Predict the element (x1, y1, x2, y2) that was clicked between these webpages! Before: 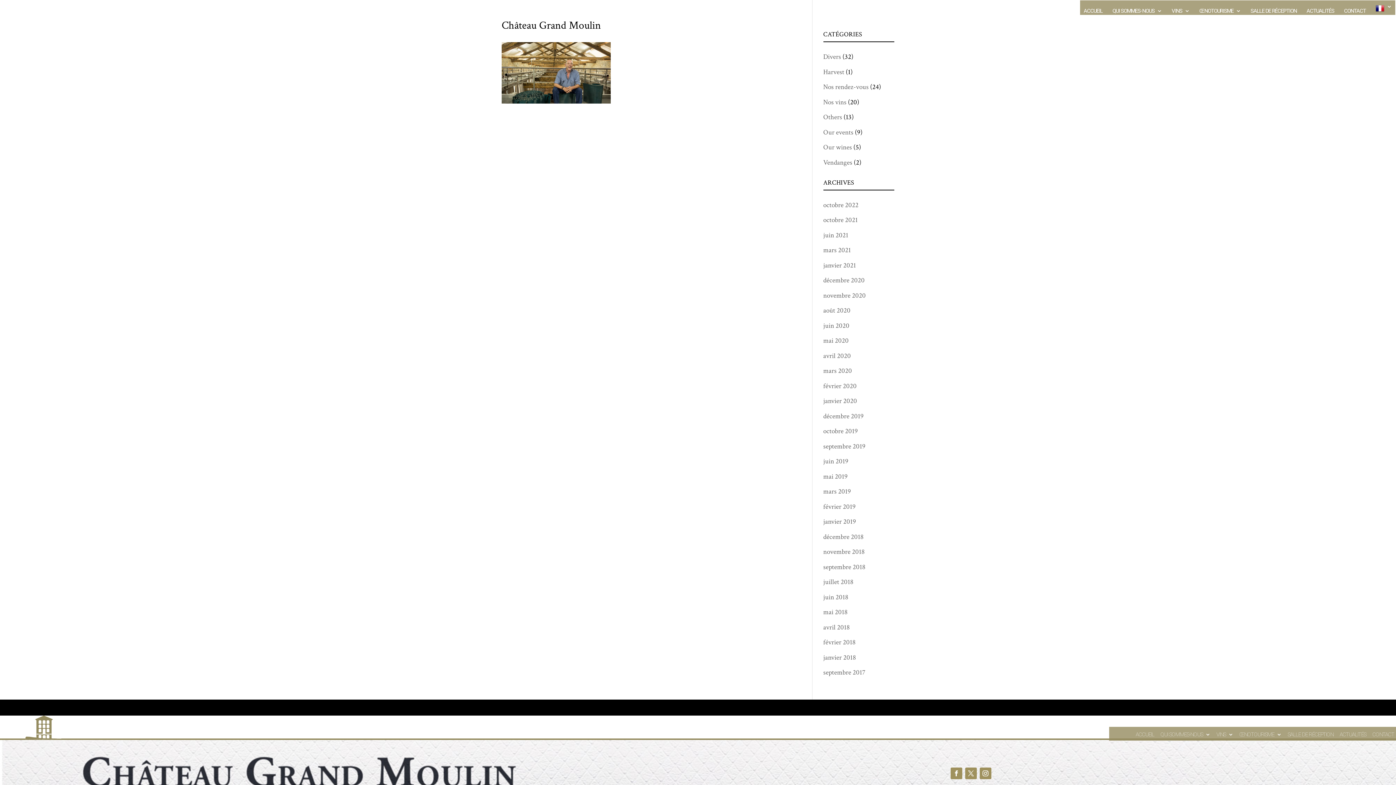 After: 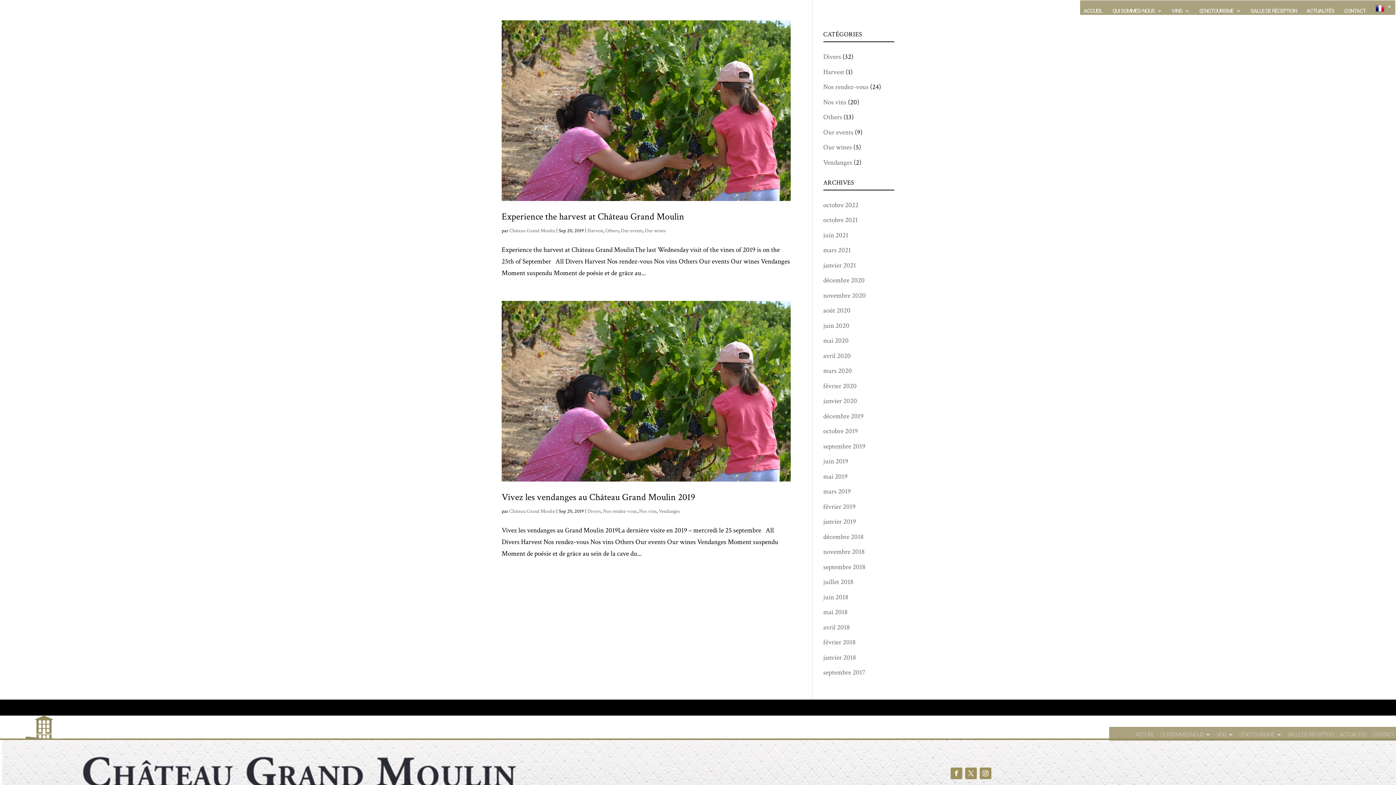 Action: label: septembre 2019 bbox: (823, 442, 865, 451)